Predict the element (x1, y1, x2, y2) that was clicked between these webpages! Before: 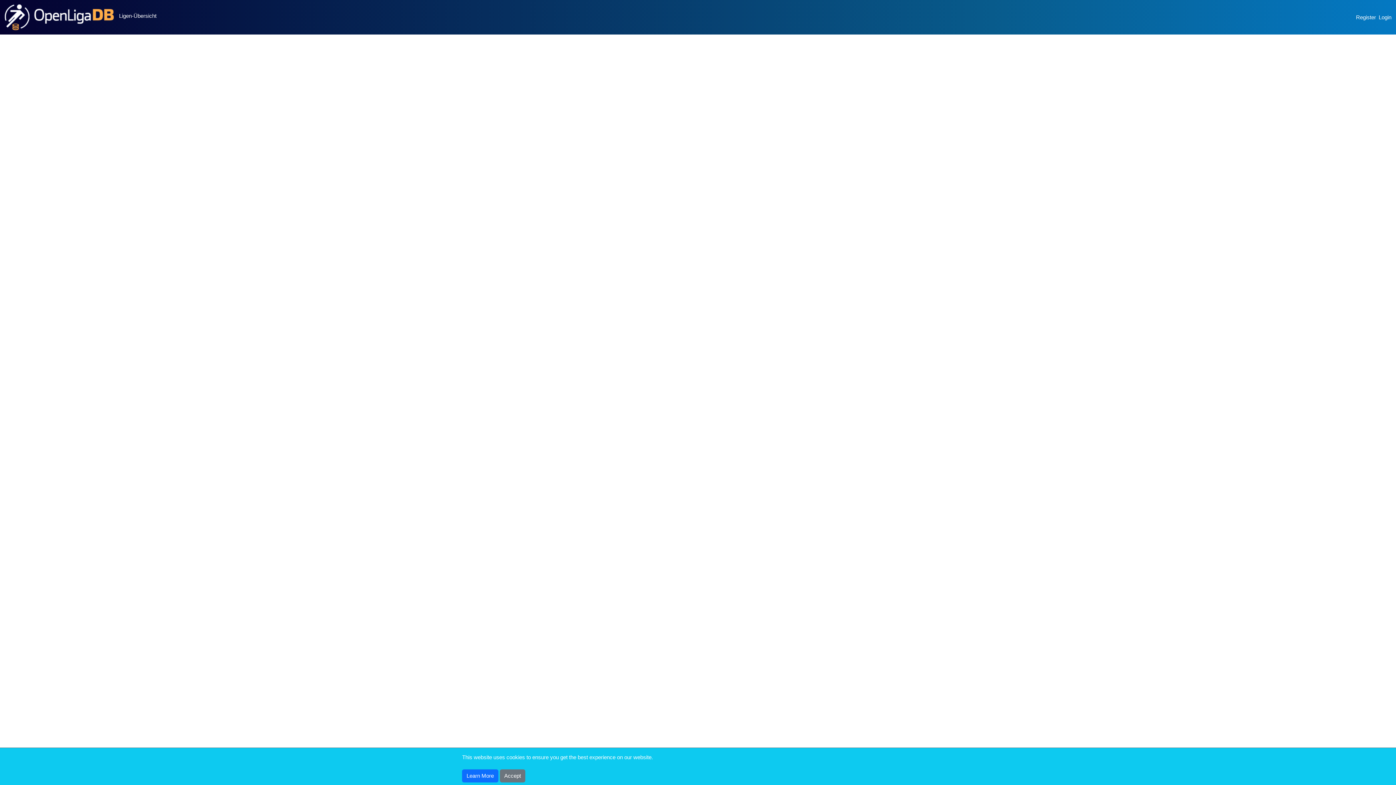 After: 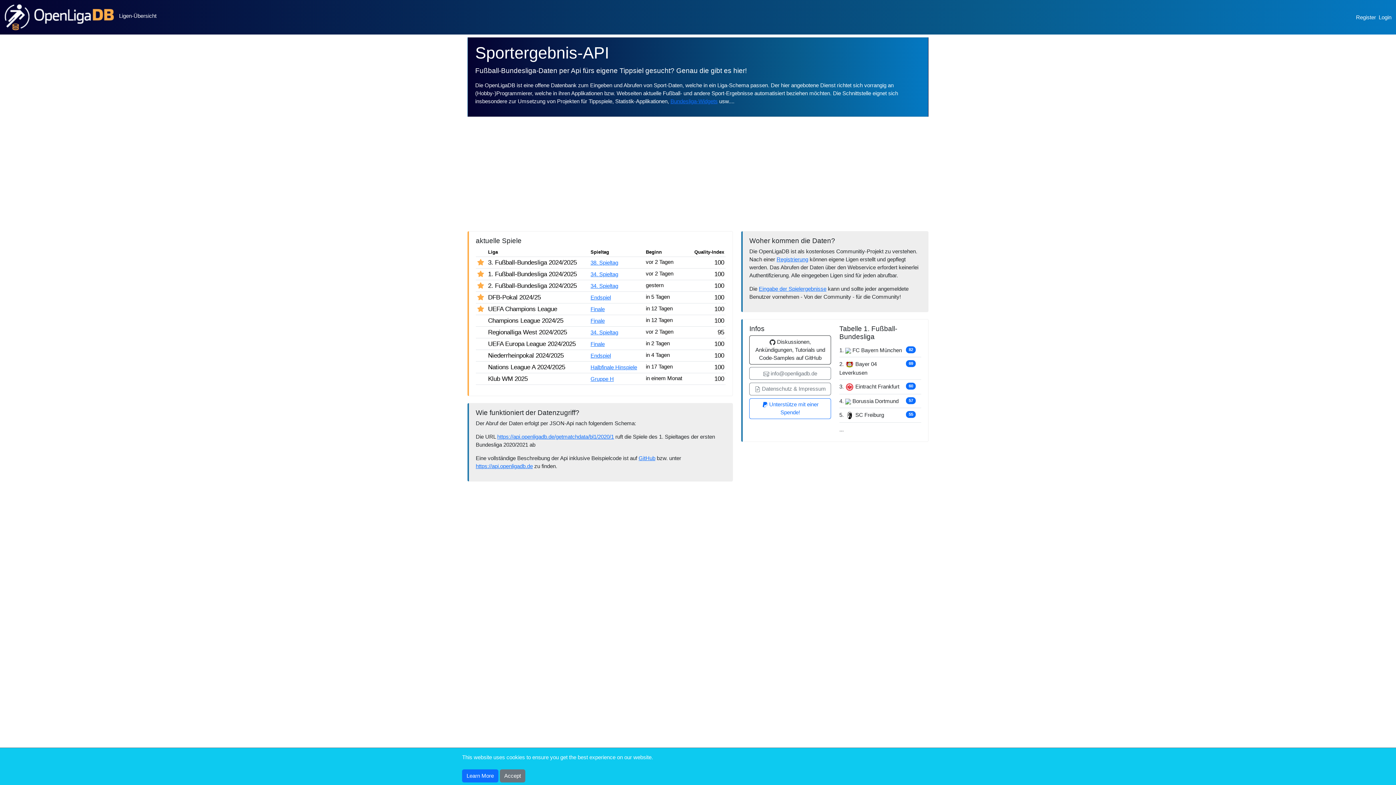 Action: bbox: (4, 2, 113, 31)